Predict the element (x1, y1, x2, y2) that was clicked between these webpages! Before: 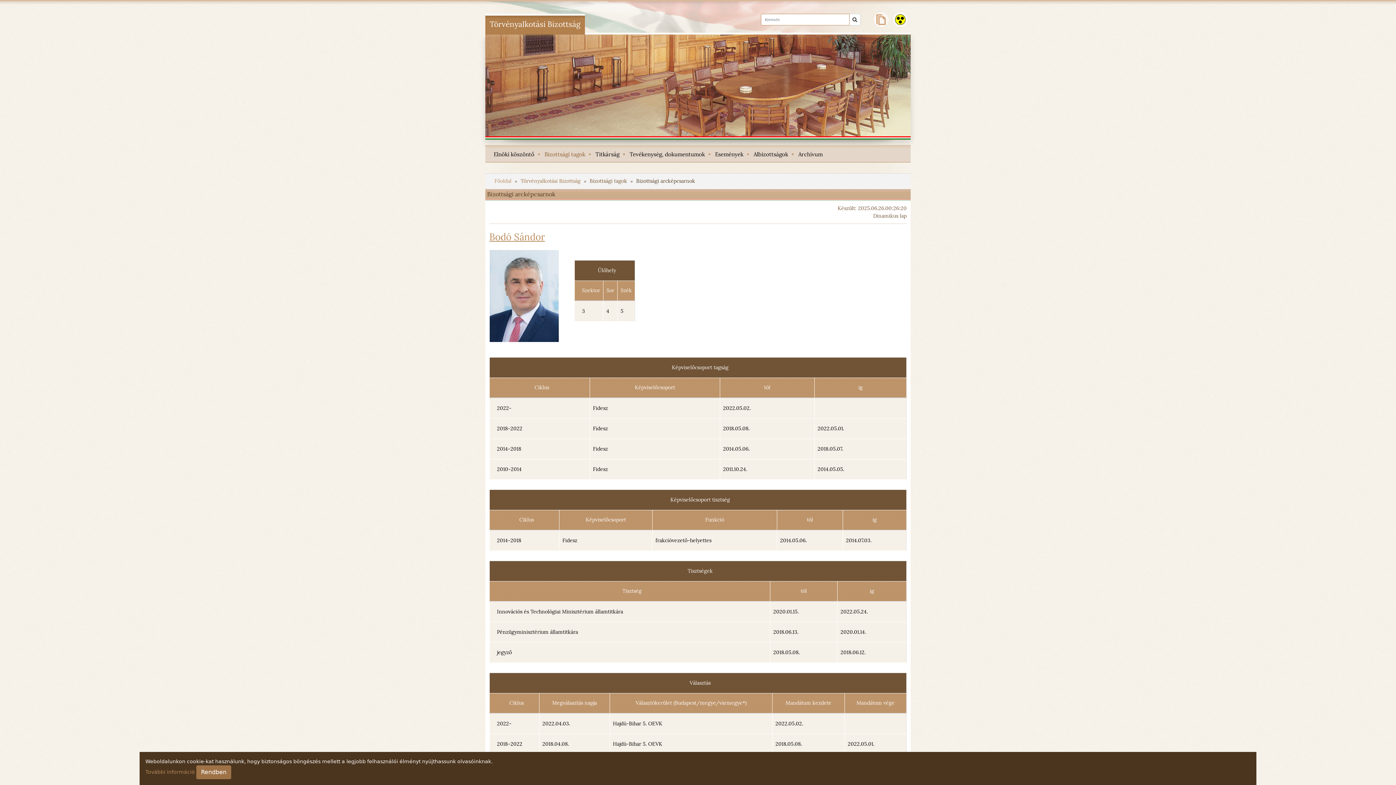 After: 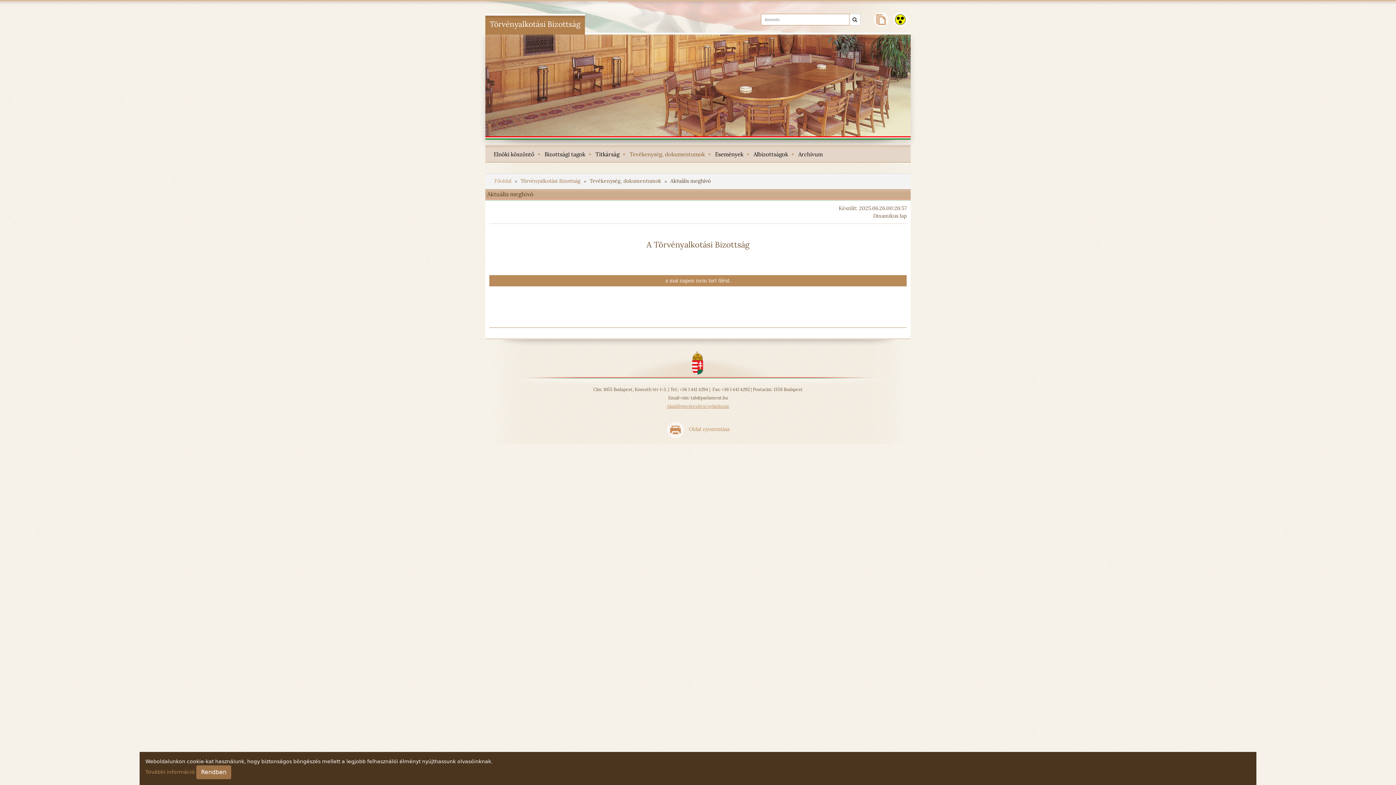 Action: bbox: (626, 145, 708, 162) label: Tevékenység, dokumentumok